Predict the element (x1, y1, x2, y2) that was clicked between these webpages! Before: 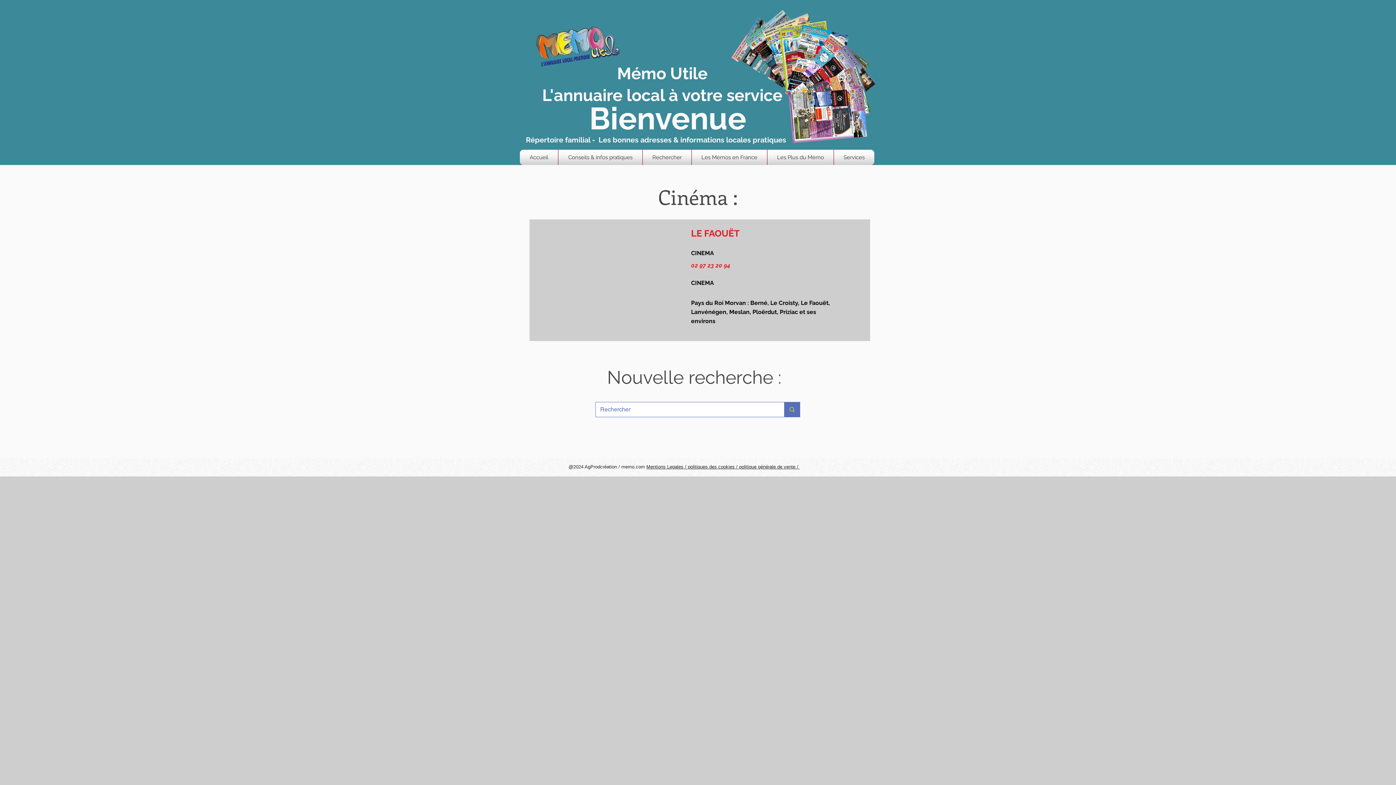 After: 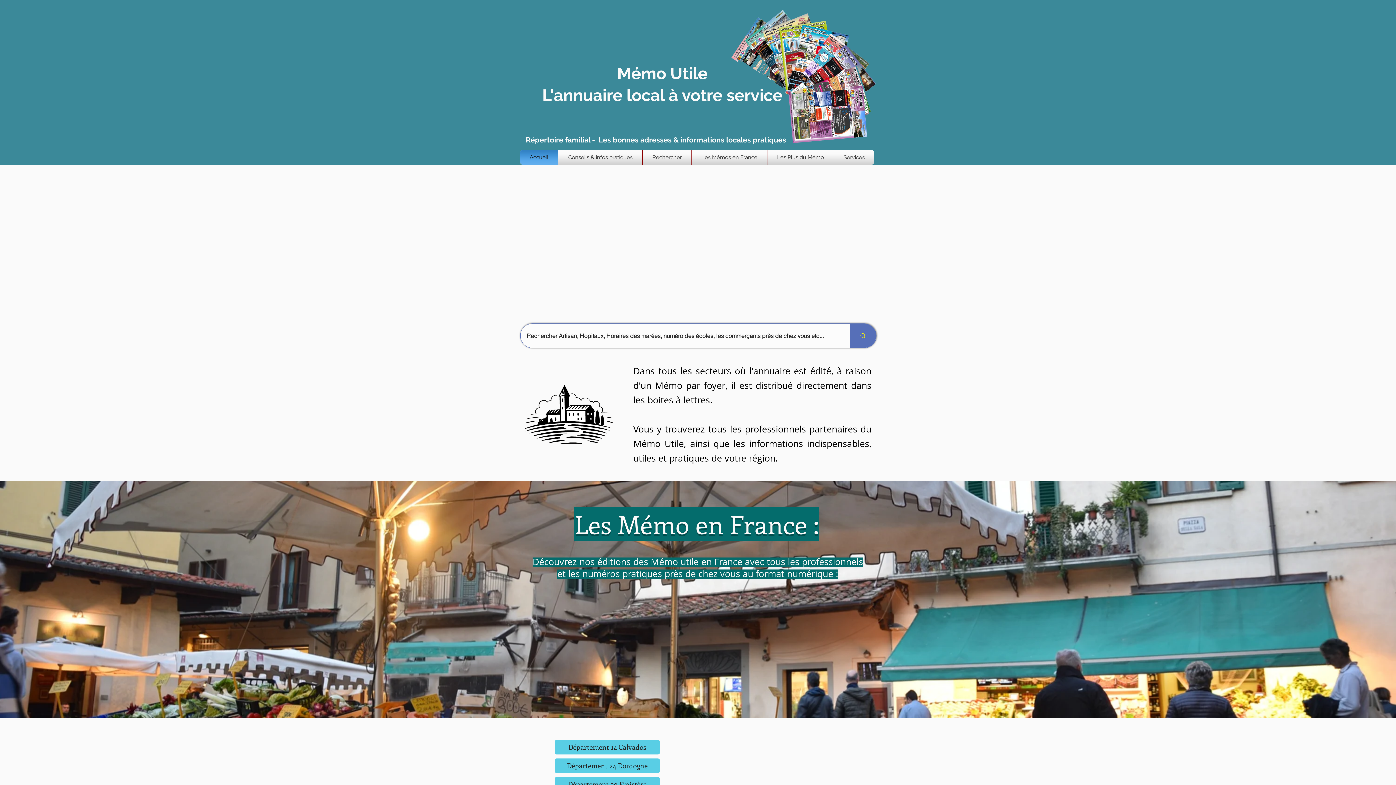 Action: label: Accueil bbox: (521, 149, 556, 165)